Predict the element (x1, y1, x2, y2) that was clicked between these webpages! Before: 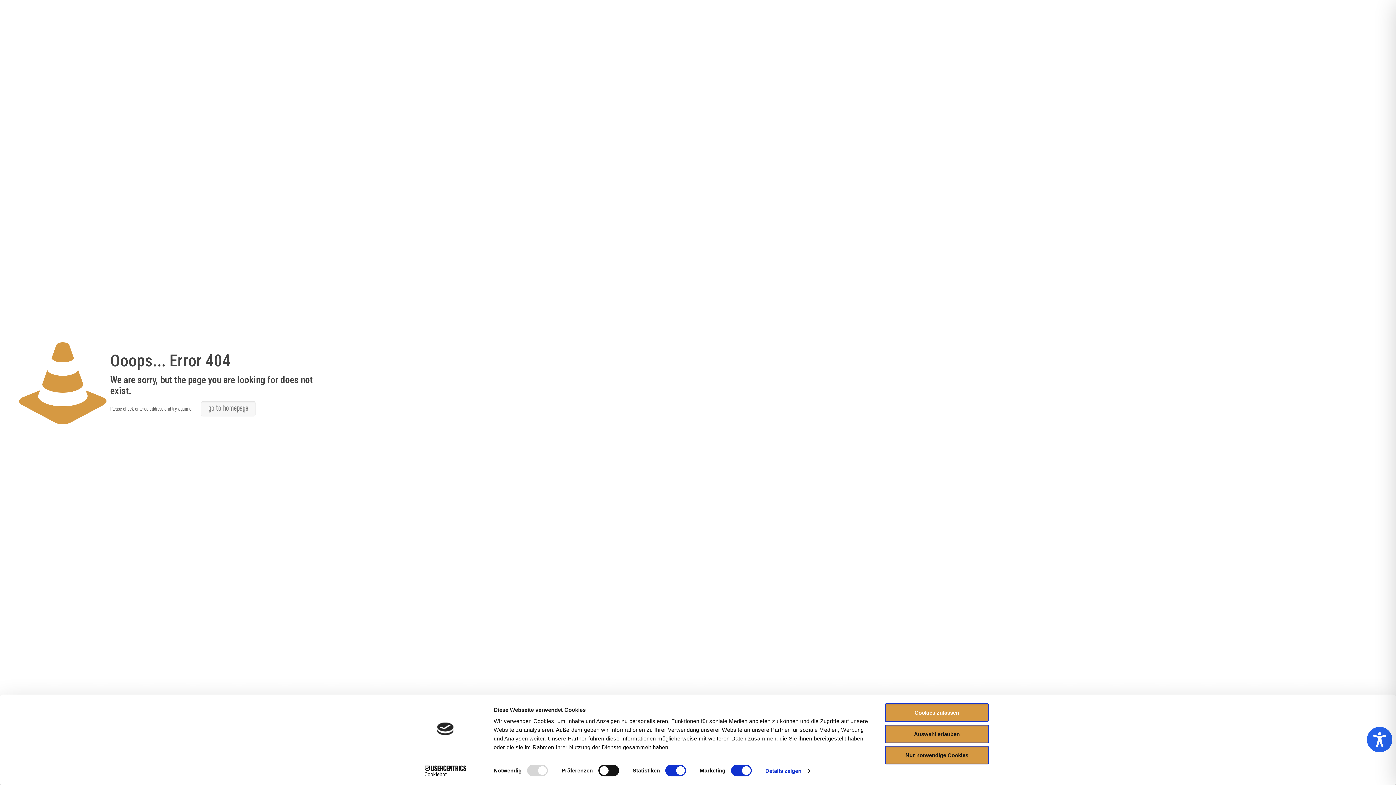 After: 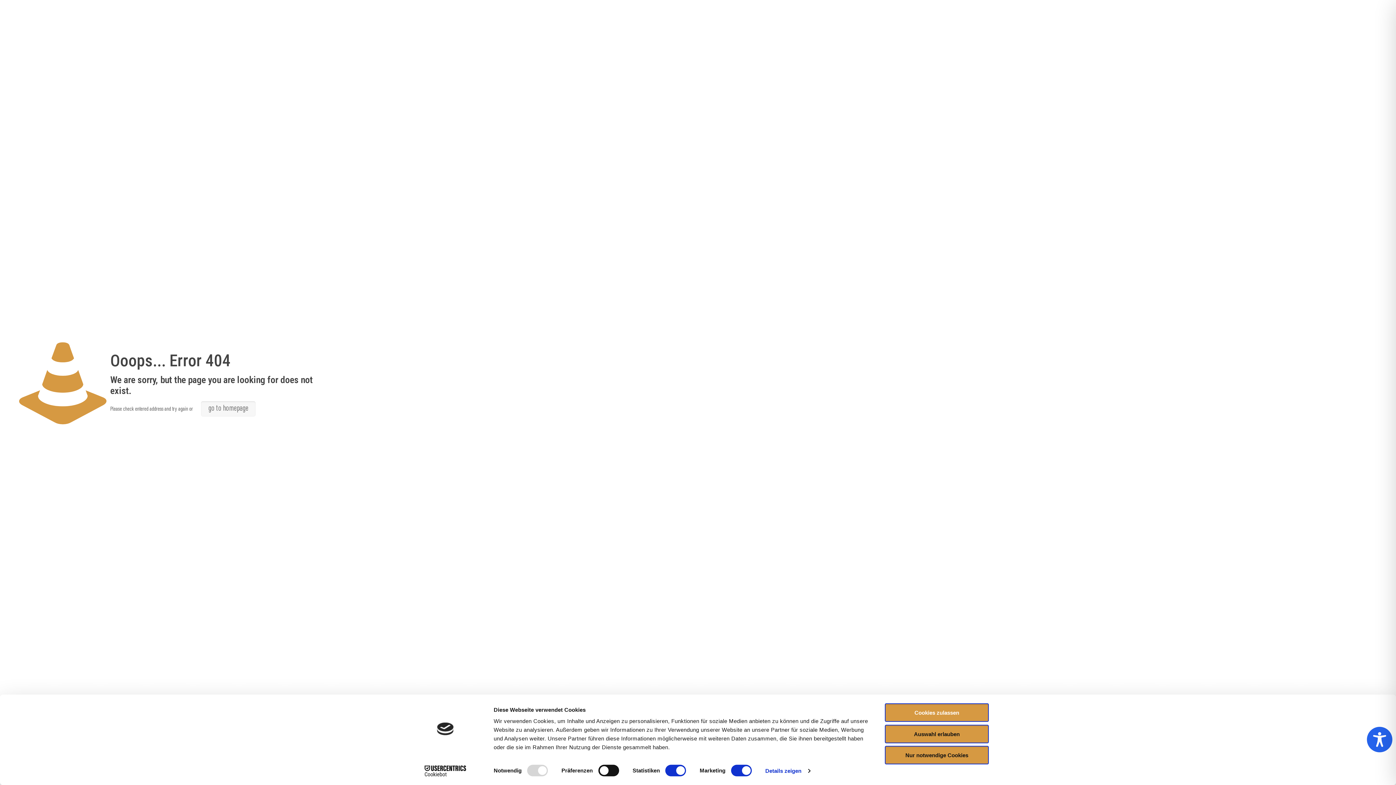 Action: bbox: (413, 765, 477, 776) label: Cookiebot - opens in a new window